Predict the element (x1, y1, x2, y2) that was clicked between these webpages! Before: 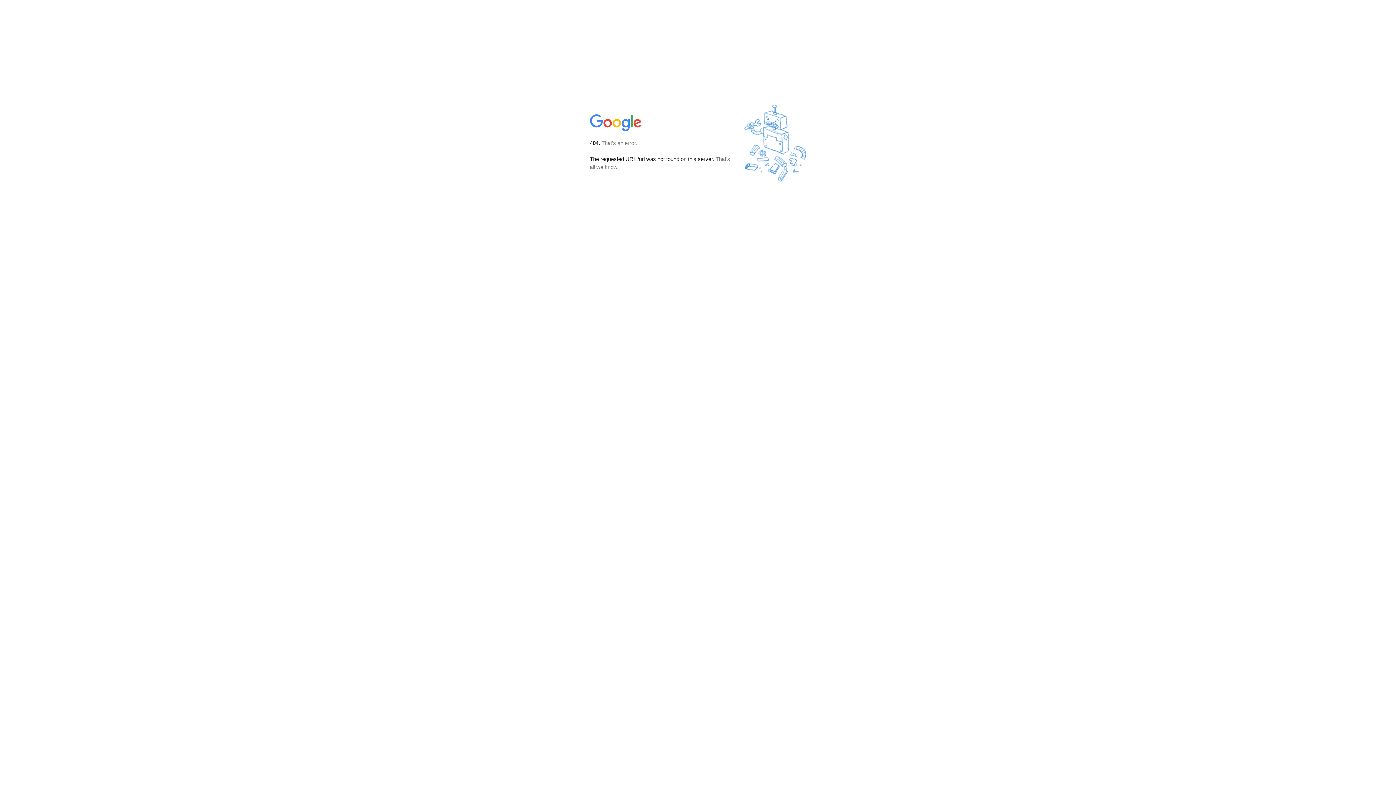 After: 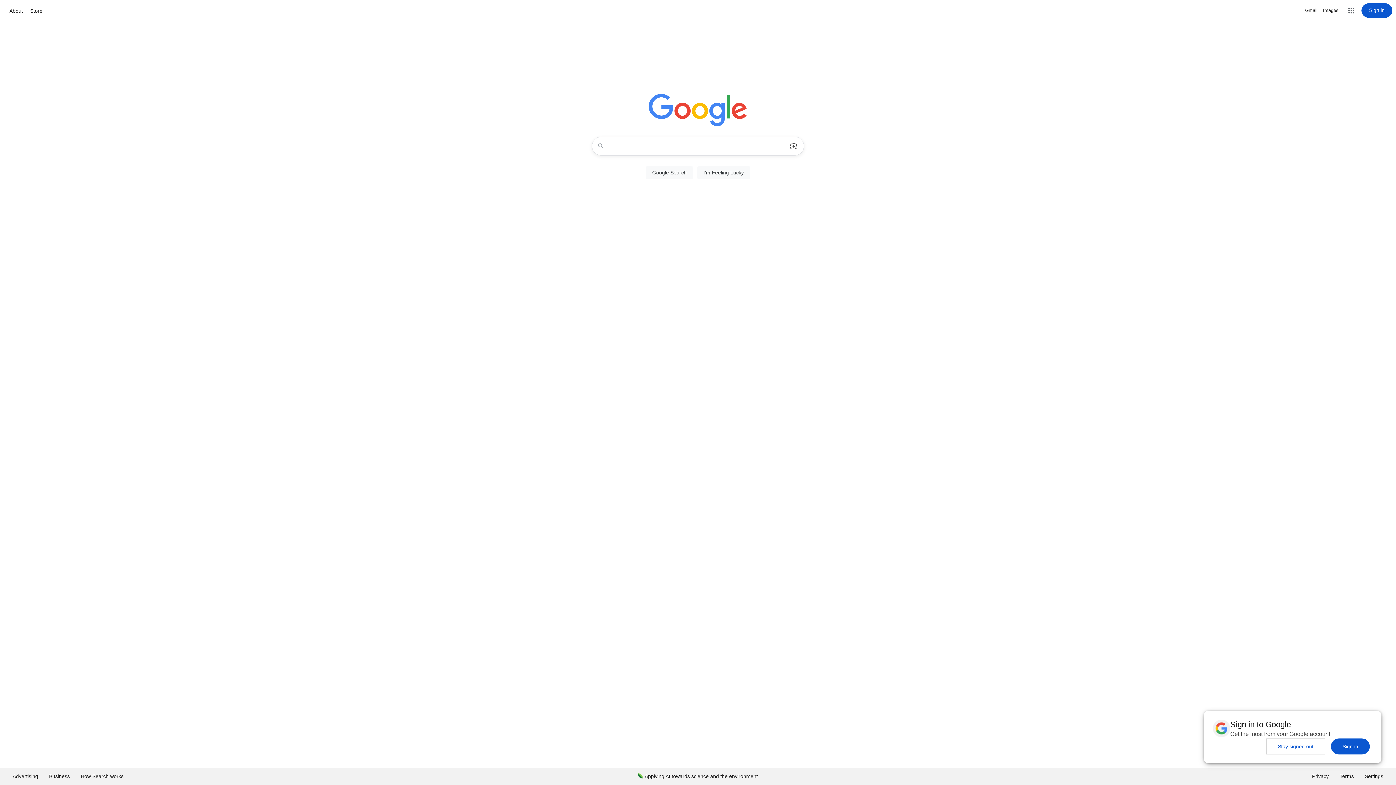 Action: bbox: (590, 127, 642, 134)